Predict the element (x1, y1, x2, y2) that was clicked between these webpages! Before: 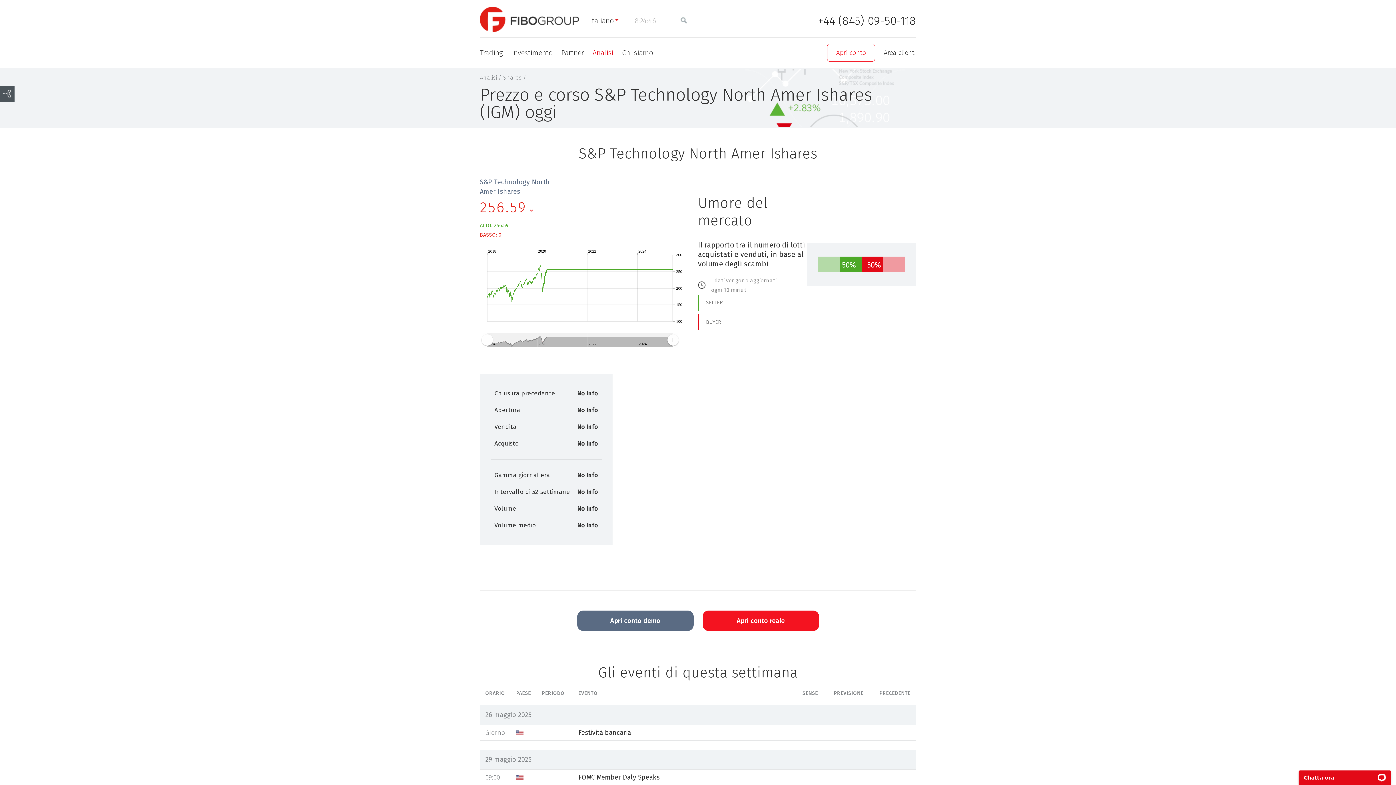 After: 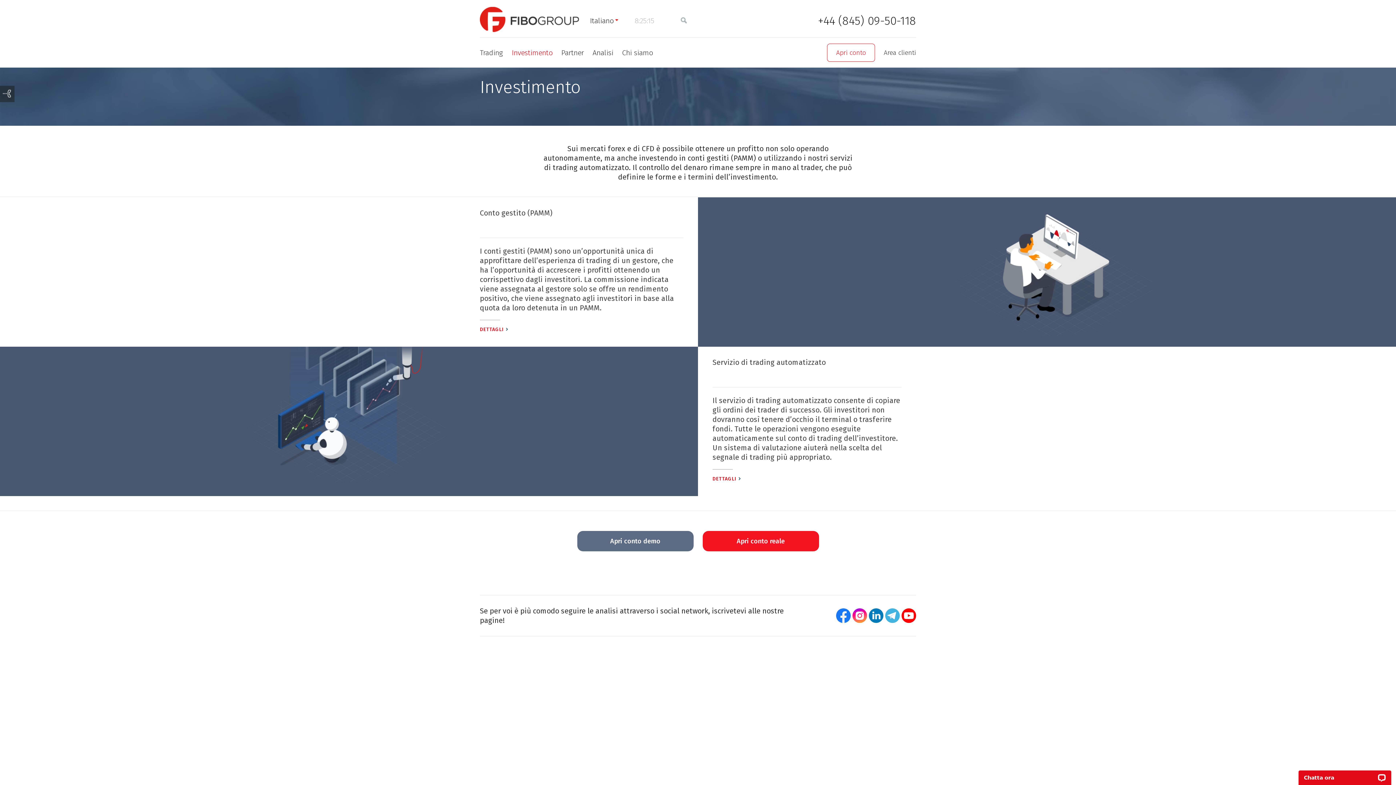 Action: bbox: (512, 48, 552, 57) label: Investimento